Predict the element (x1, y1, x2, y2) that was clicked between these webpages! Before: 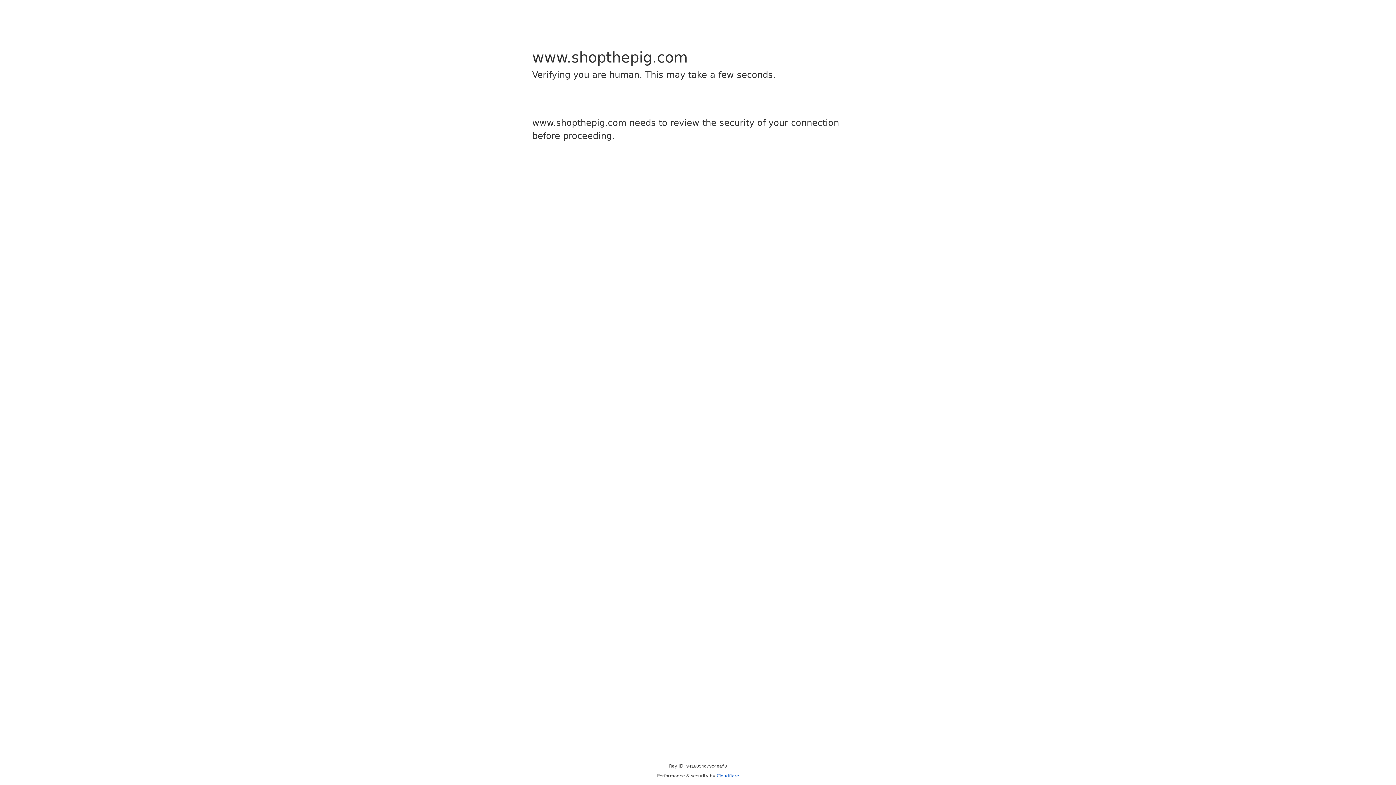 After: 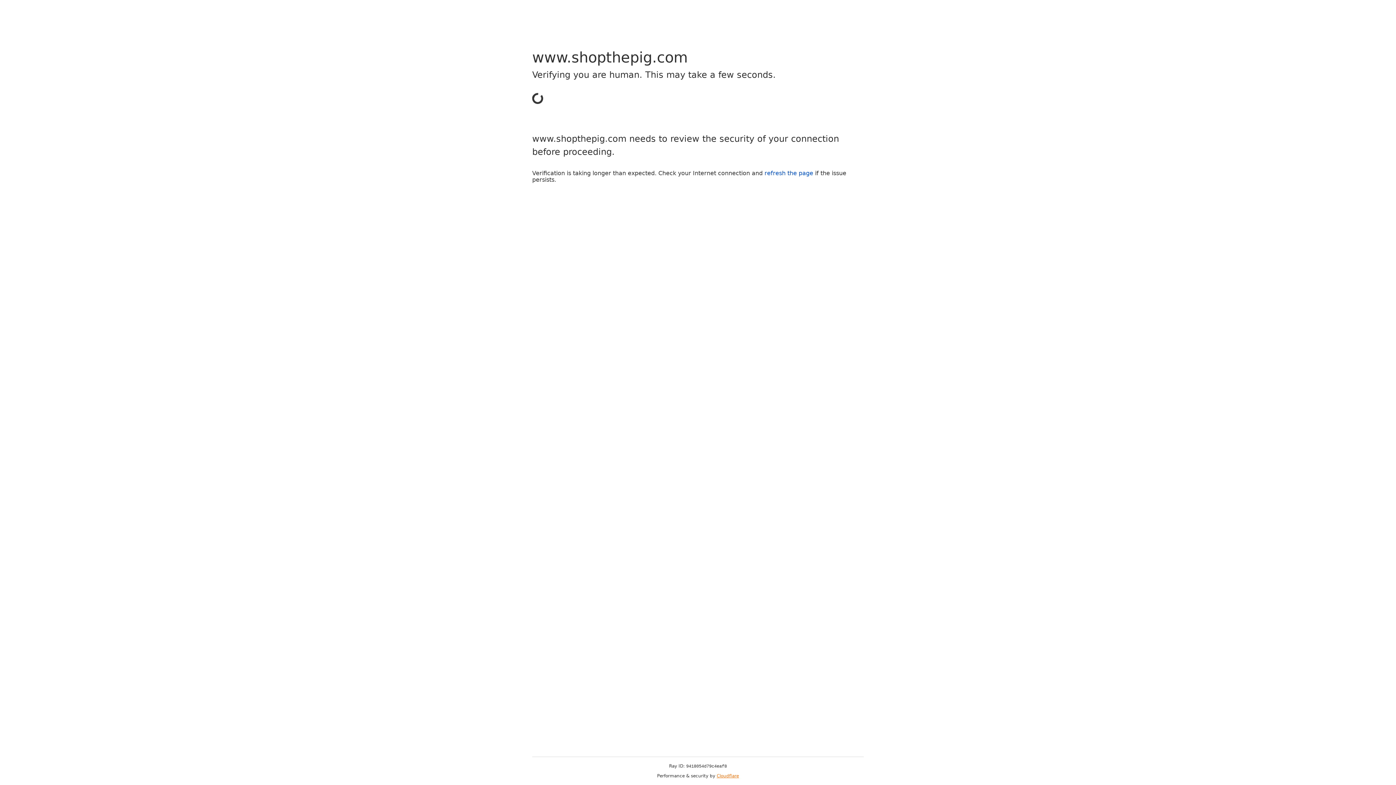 Action: bbox: (716, 773, 739, 778) label: Cloudflare